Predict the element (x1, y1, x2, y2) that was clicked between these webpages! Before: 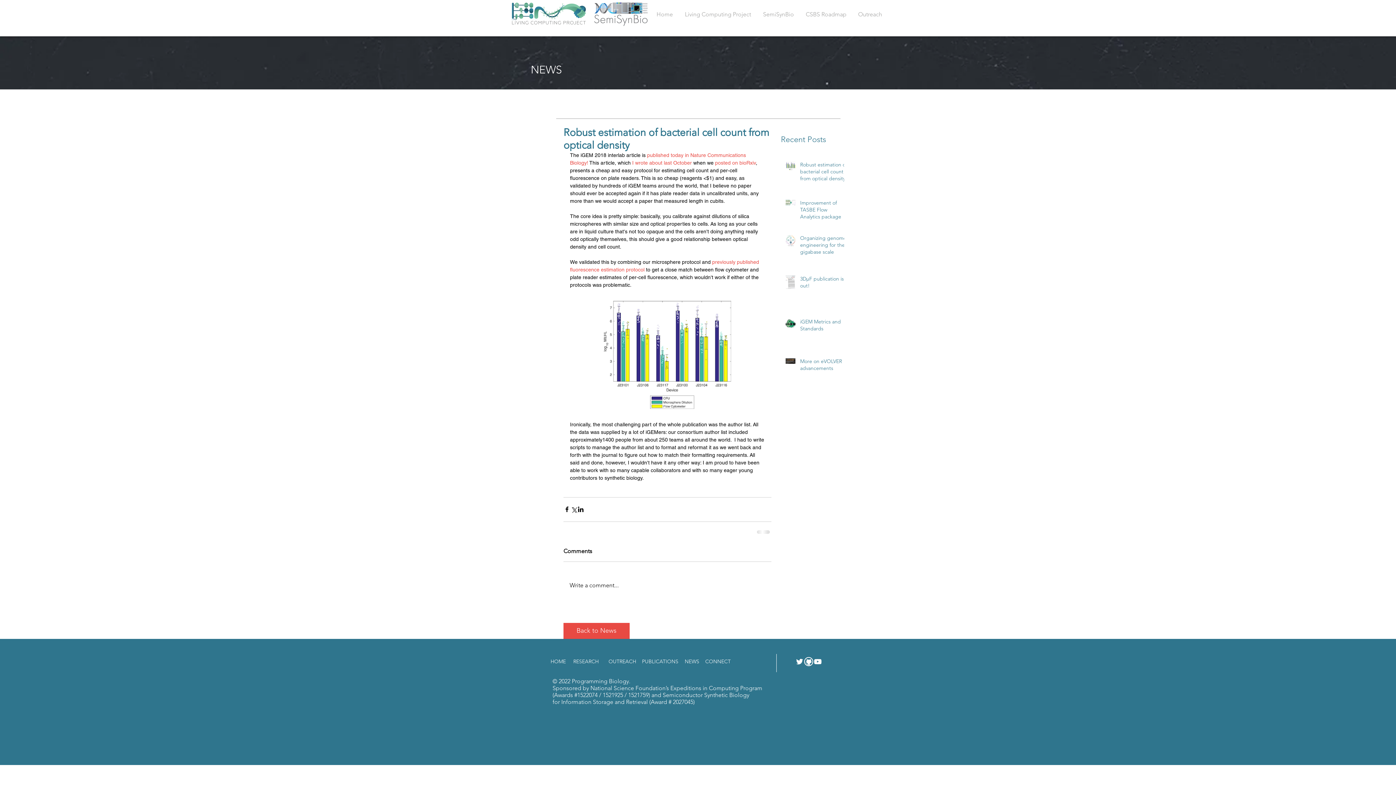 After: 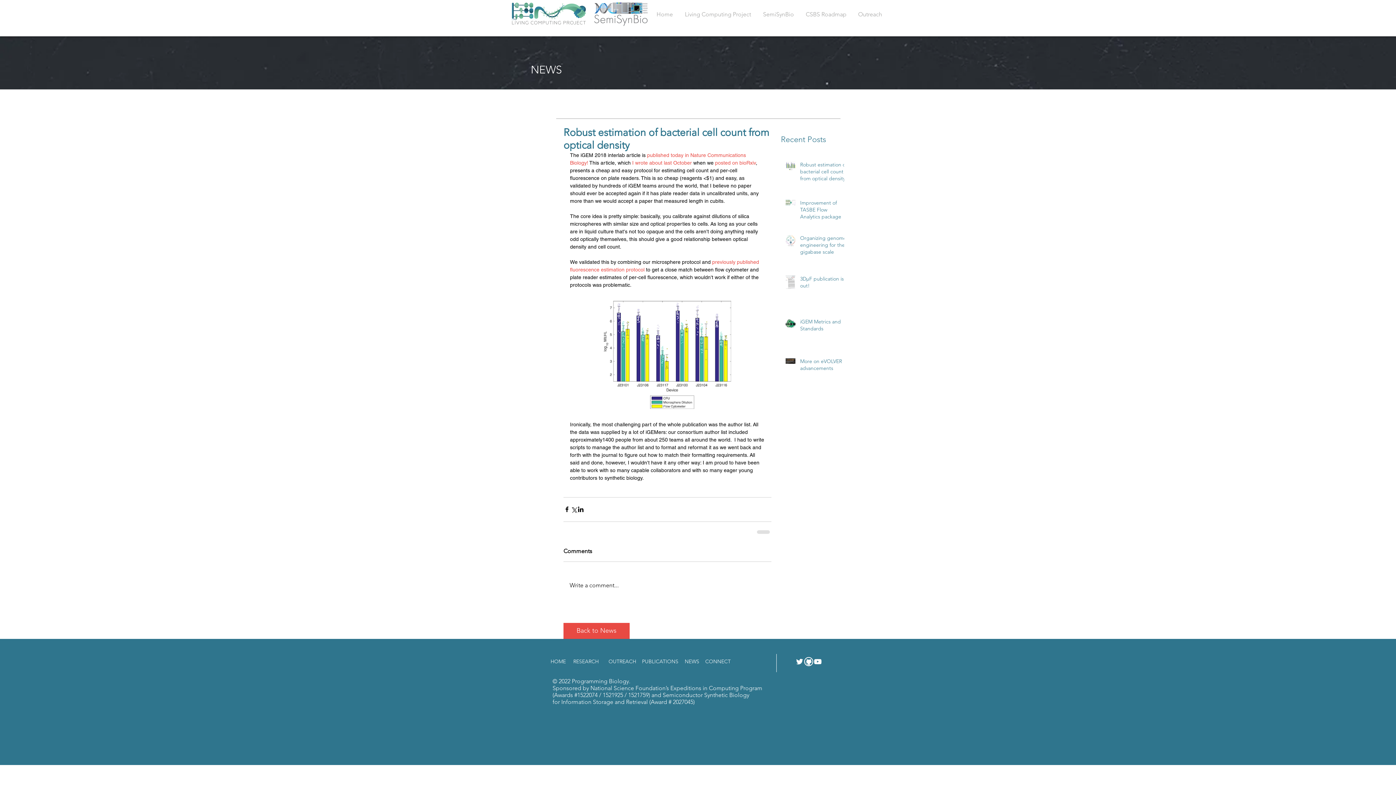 Action: label: github-icon bbox: (804, 657, 813, 666)